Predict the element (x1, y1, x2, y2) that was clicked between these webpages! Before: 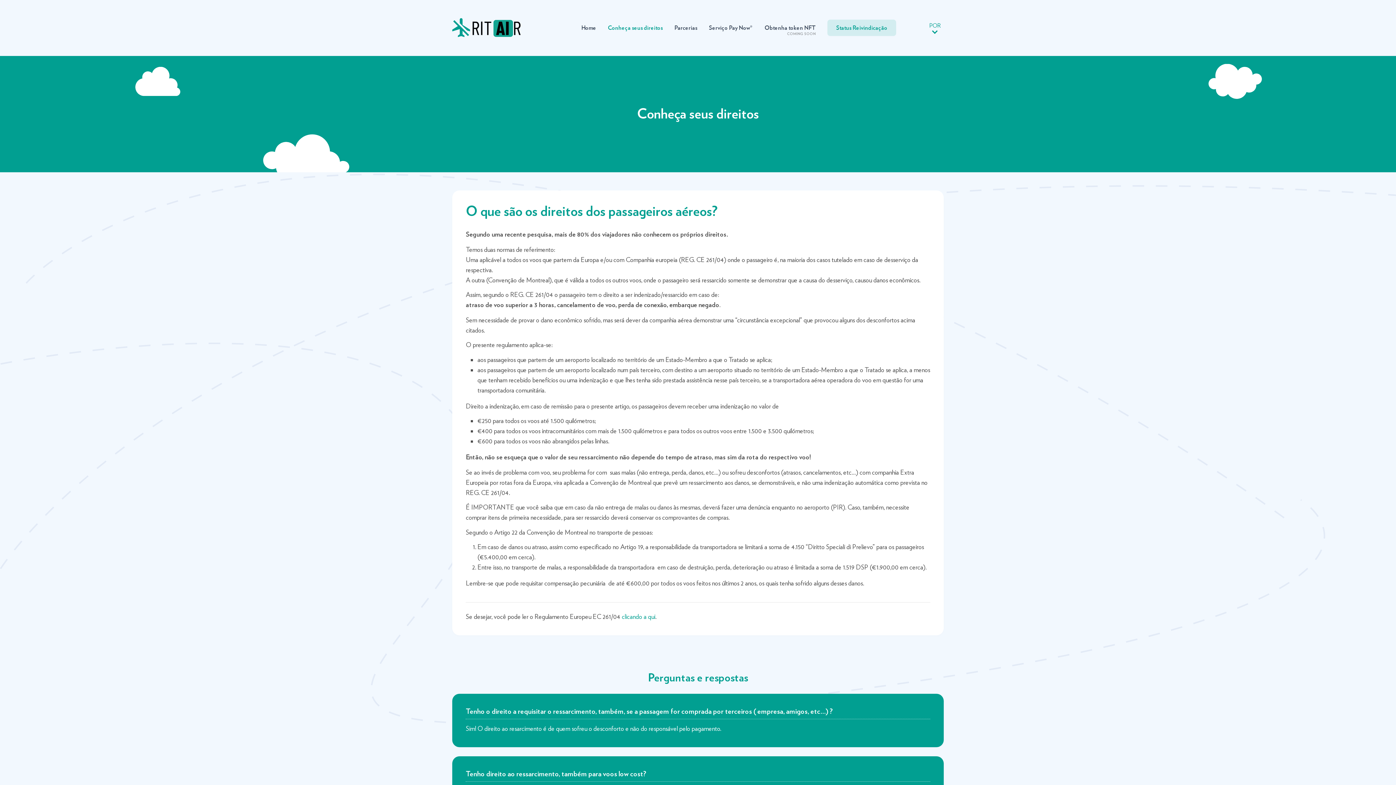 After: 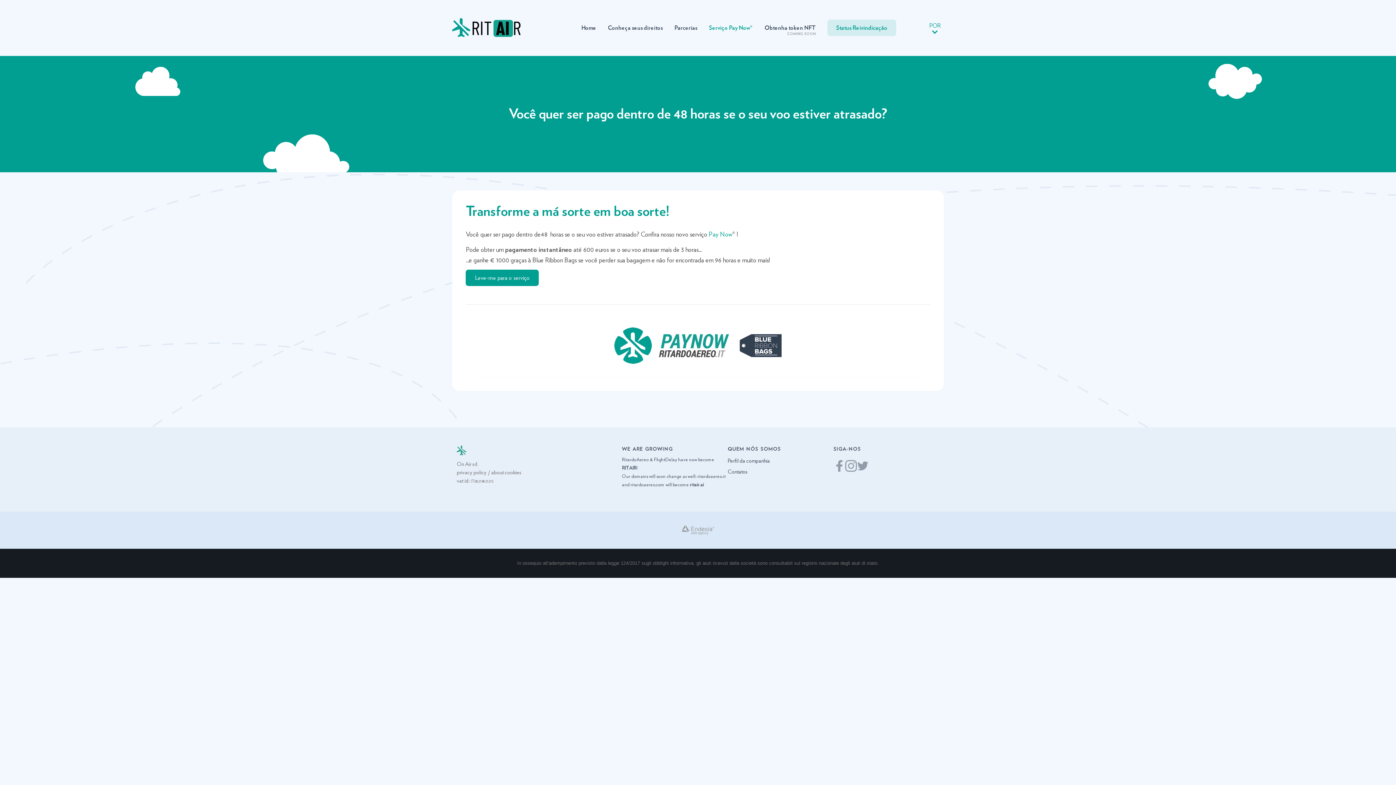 Action: label: Serviço Pay Now® bbox: (709, 23, 753, 32)